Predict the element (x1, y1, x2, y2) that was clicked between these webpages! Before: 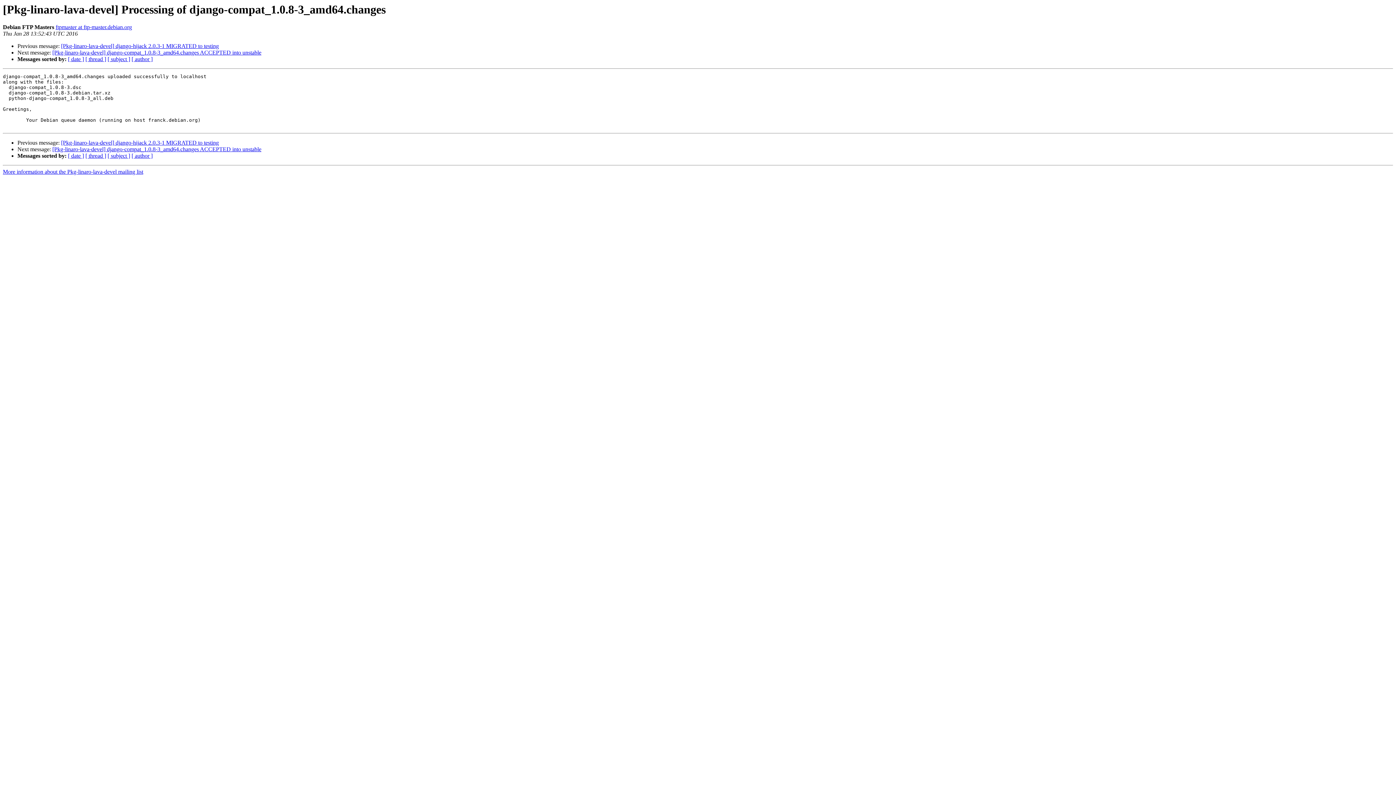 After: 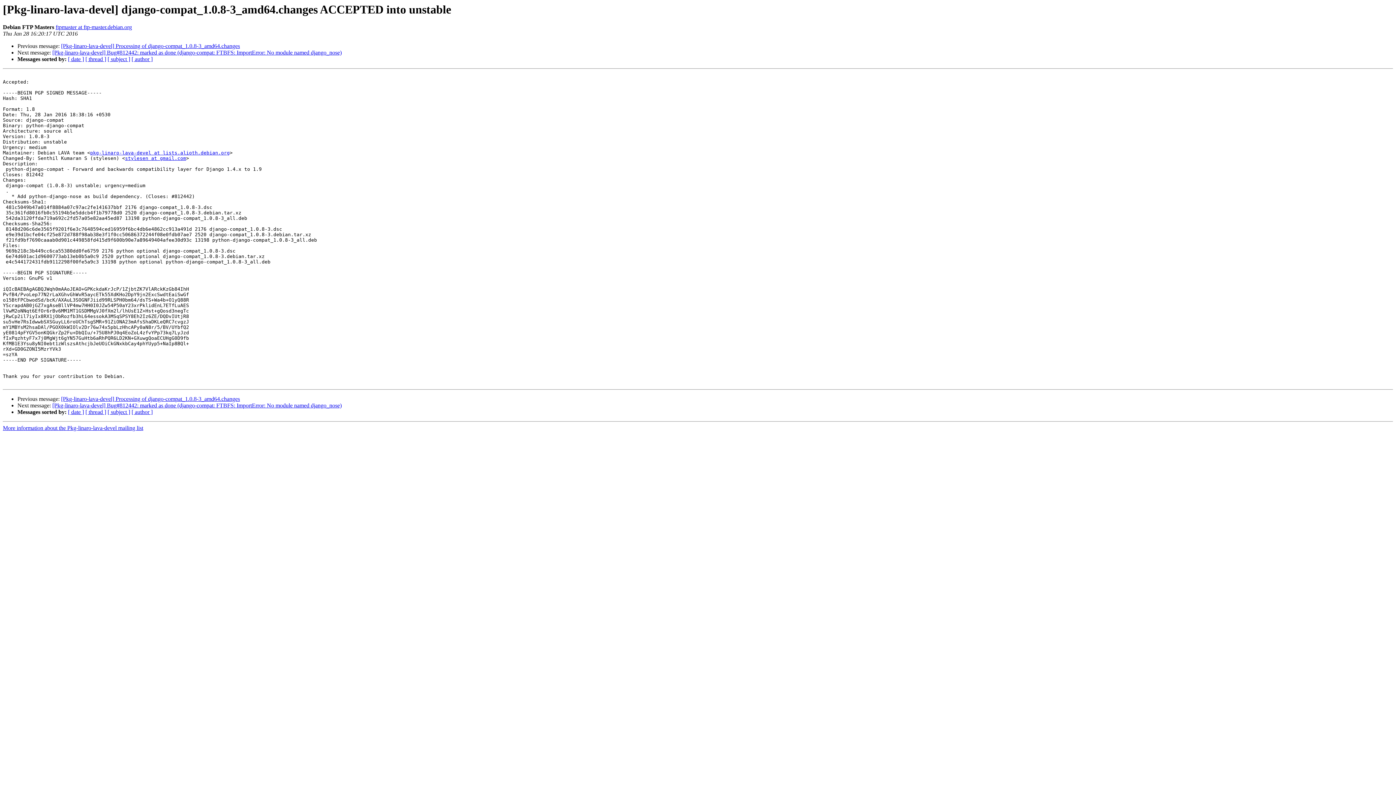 Action: label: [Pkg-linaro-lava-devel] django-compat_1.0.8-3_amd64.changes ACCEPTED into unstable bbox: (52, 146, 261, 152)